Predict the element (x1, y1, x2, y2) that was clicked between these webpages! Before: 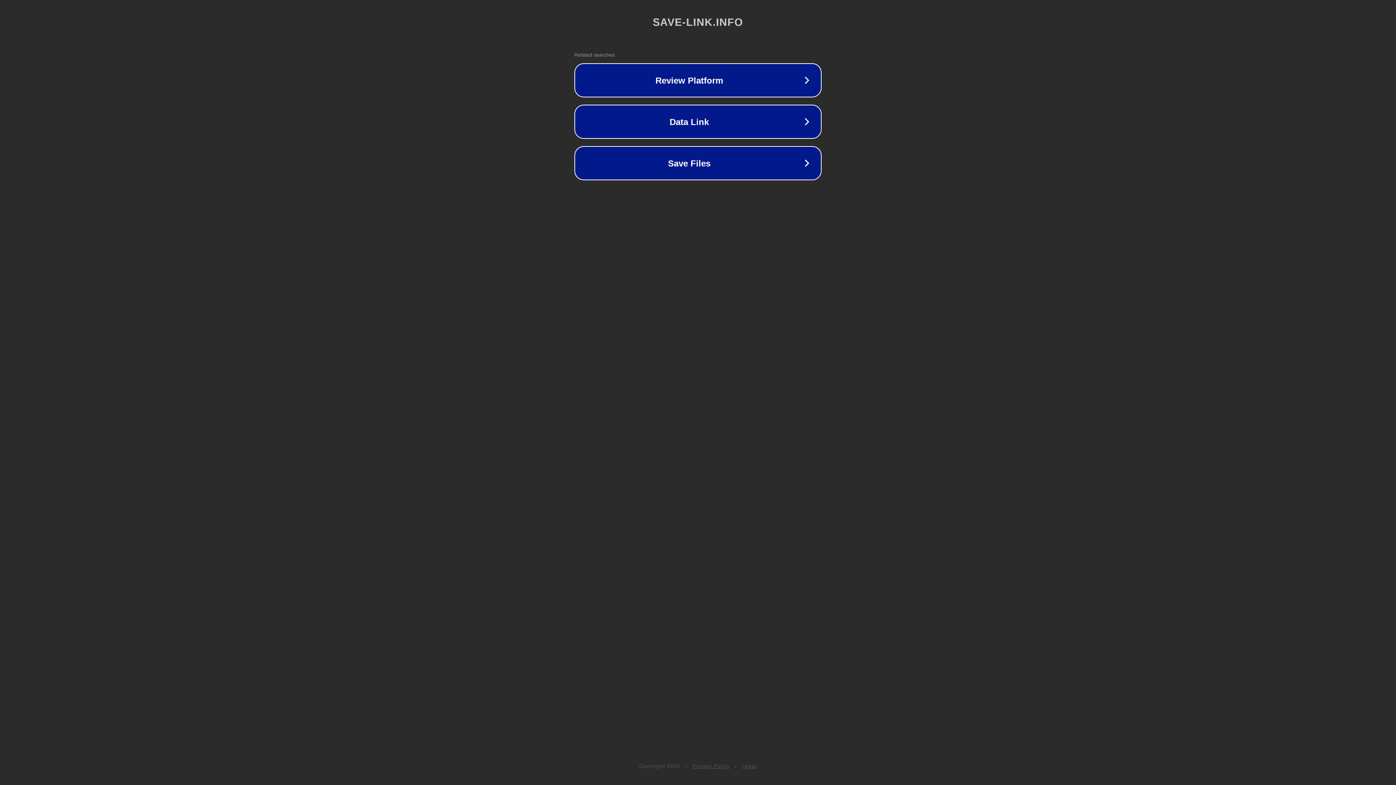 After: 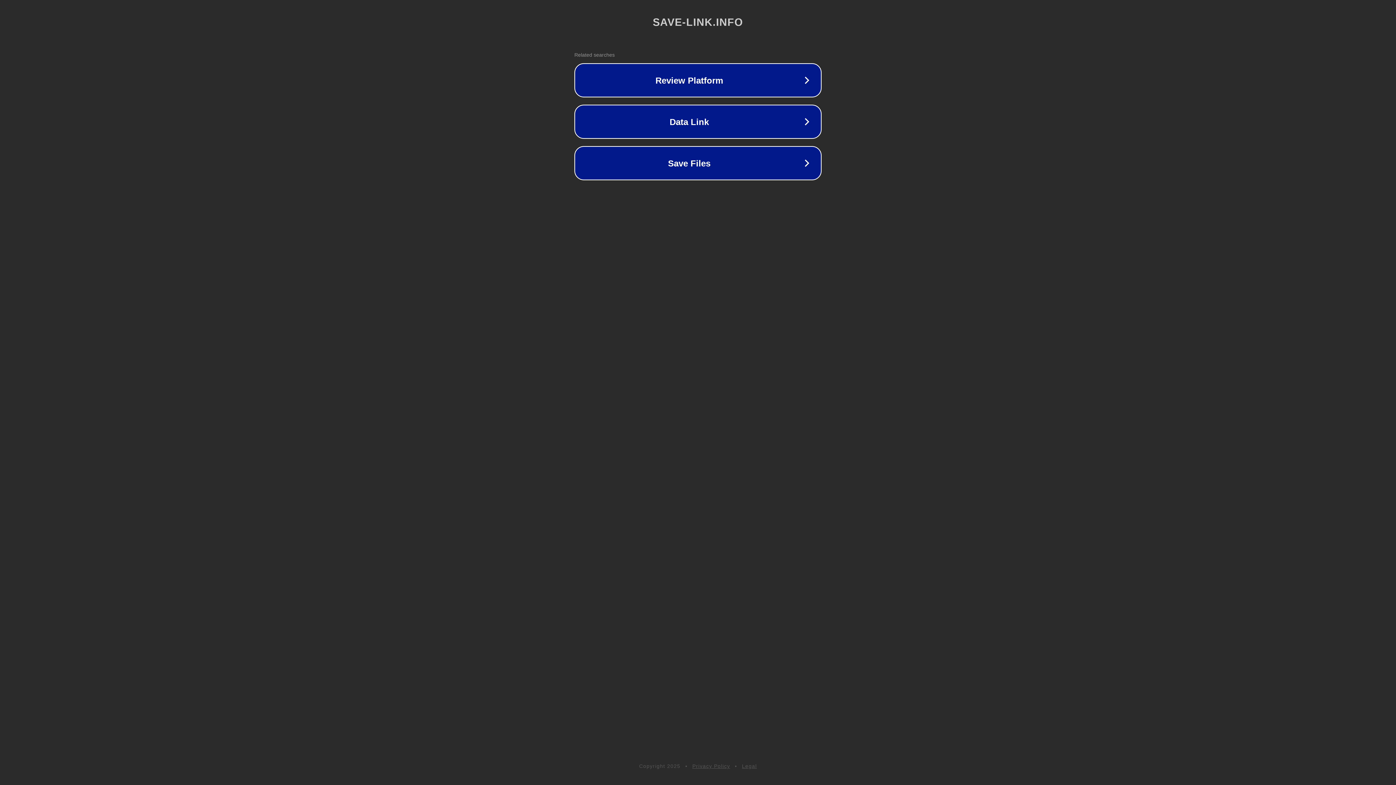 Action: bbox: (742, 763, 757, 769) label: Legal